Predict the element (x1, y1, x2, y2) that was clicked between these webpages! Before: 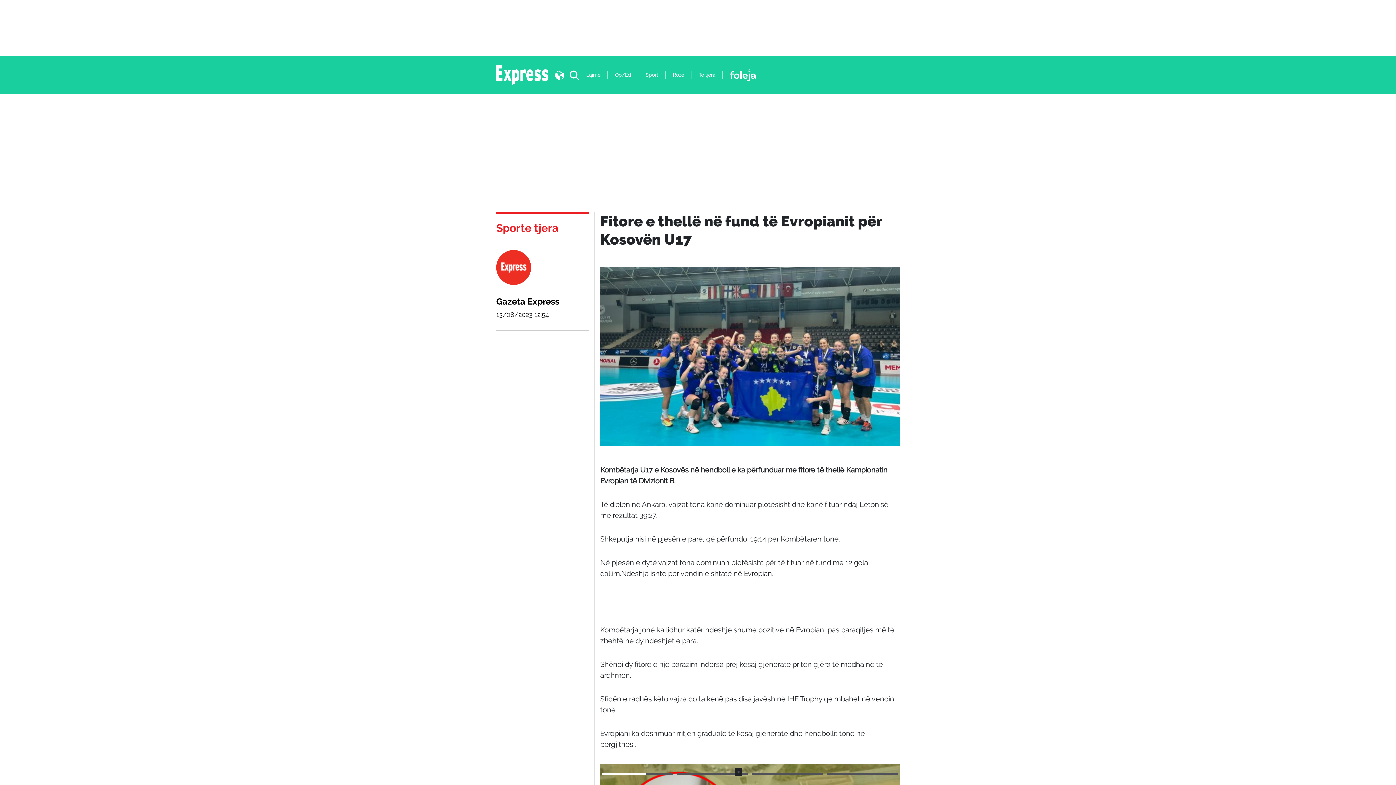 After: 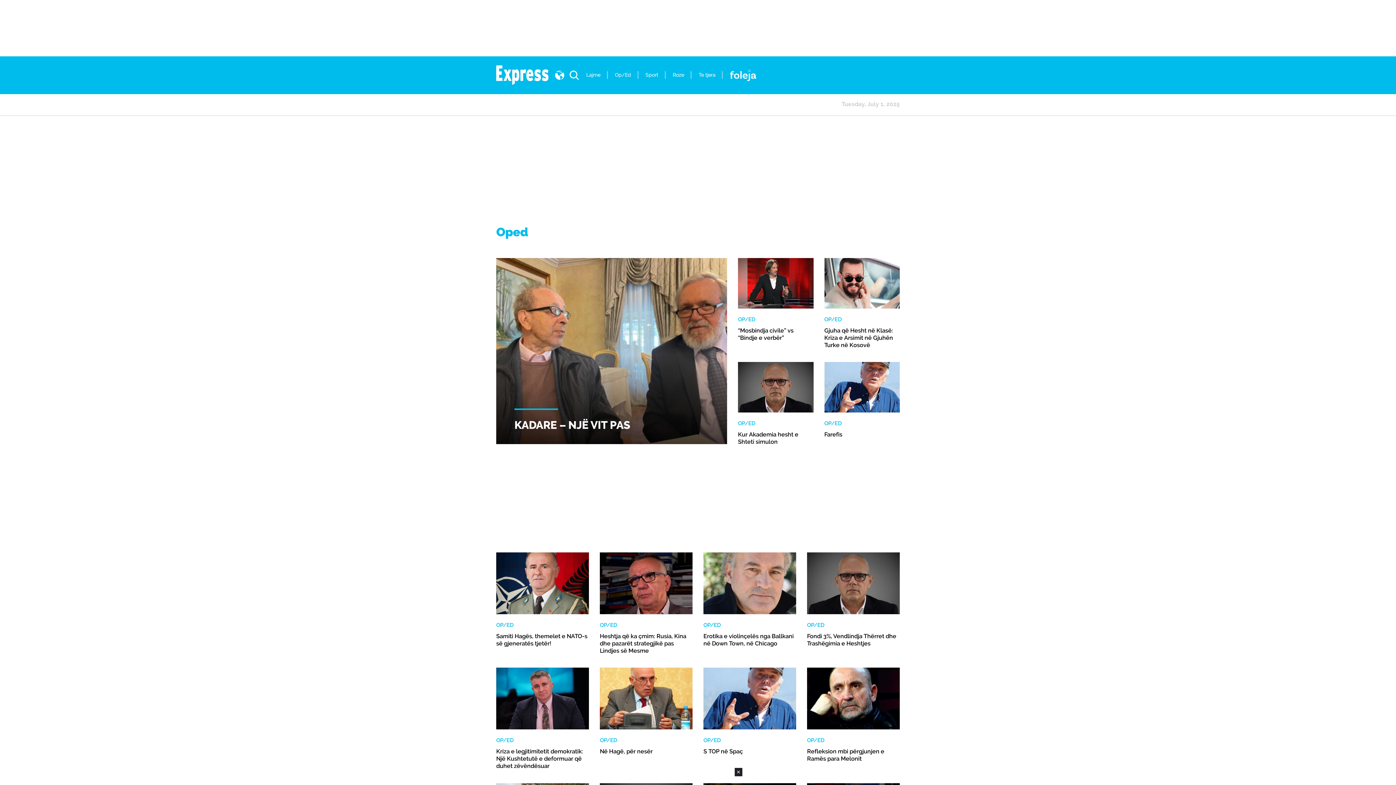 Action: bbox: (615, 71, 631, 79) label: Op/Ed